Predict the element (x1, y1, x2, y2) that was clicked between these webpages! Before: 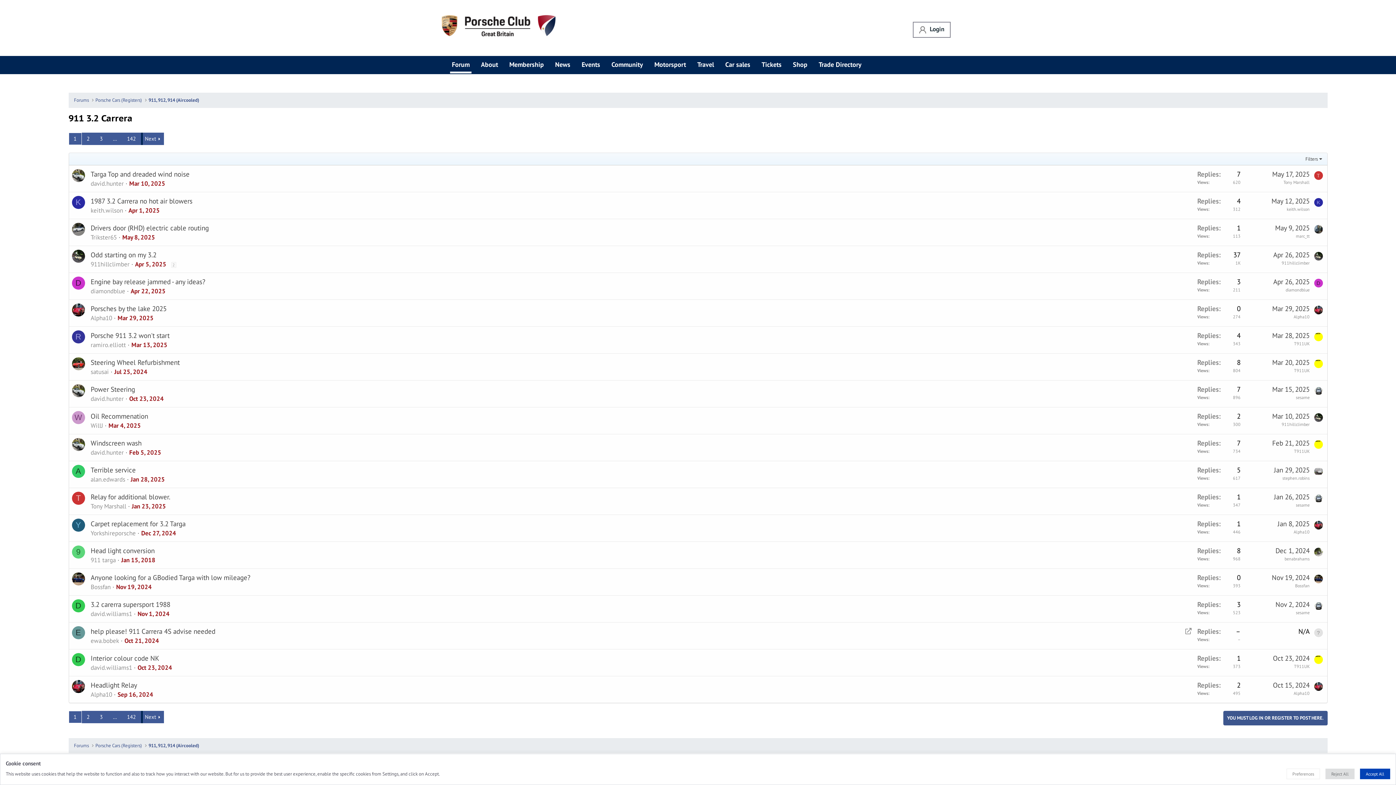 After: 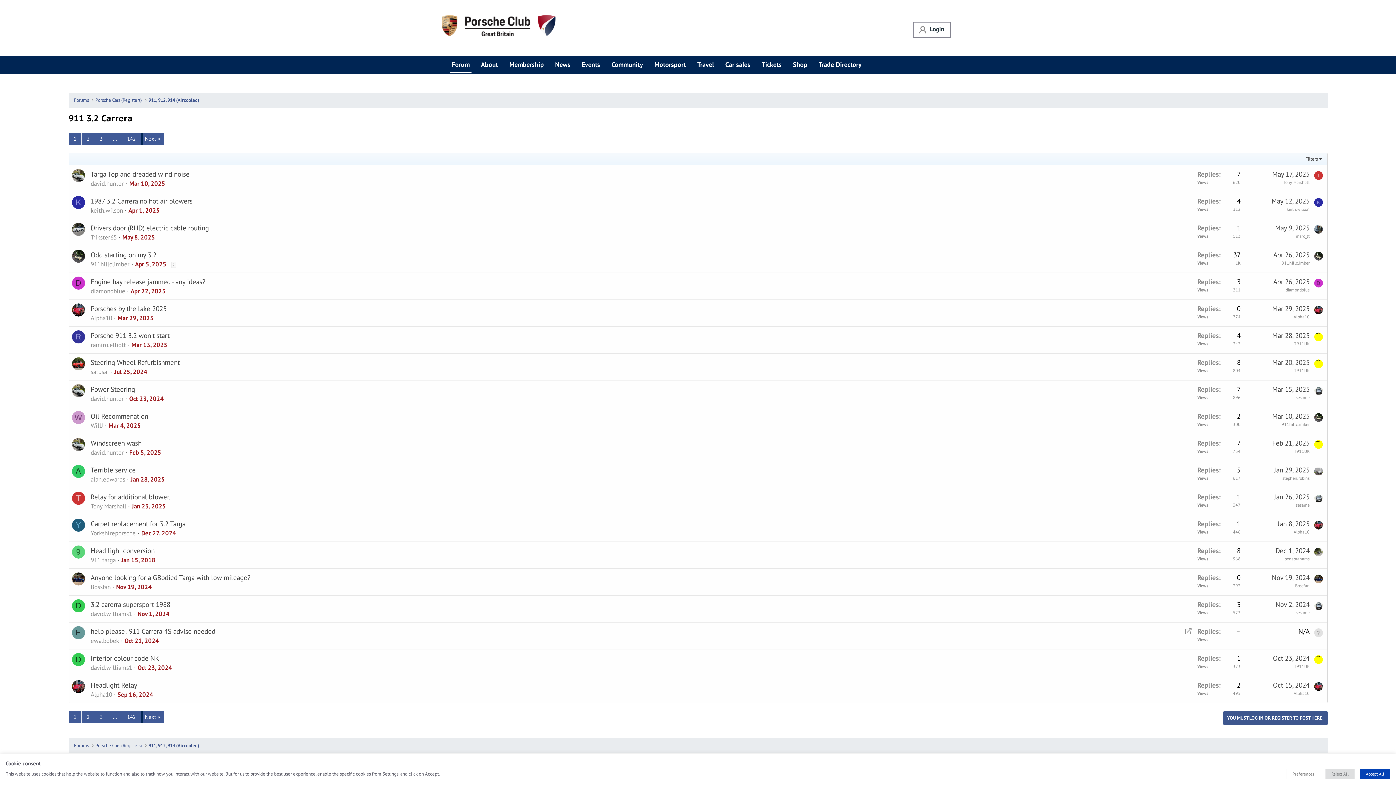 Action: label: K bbox: (1314, 198, 1323, 206)